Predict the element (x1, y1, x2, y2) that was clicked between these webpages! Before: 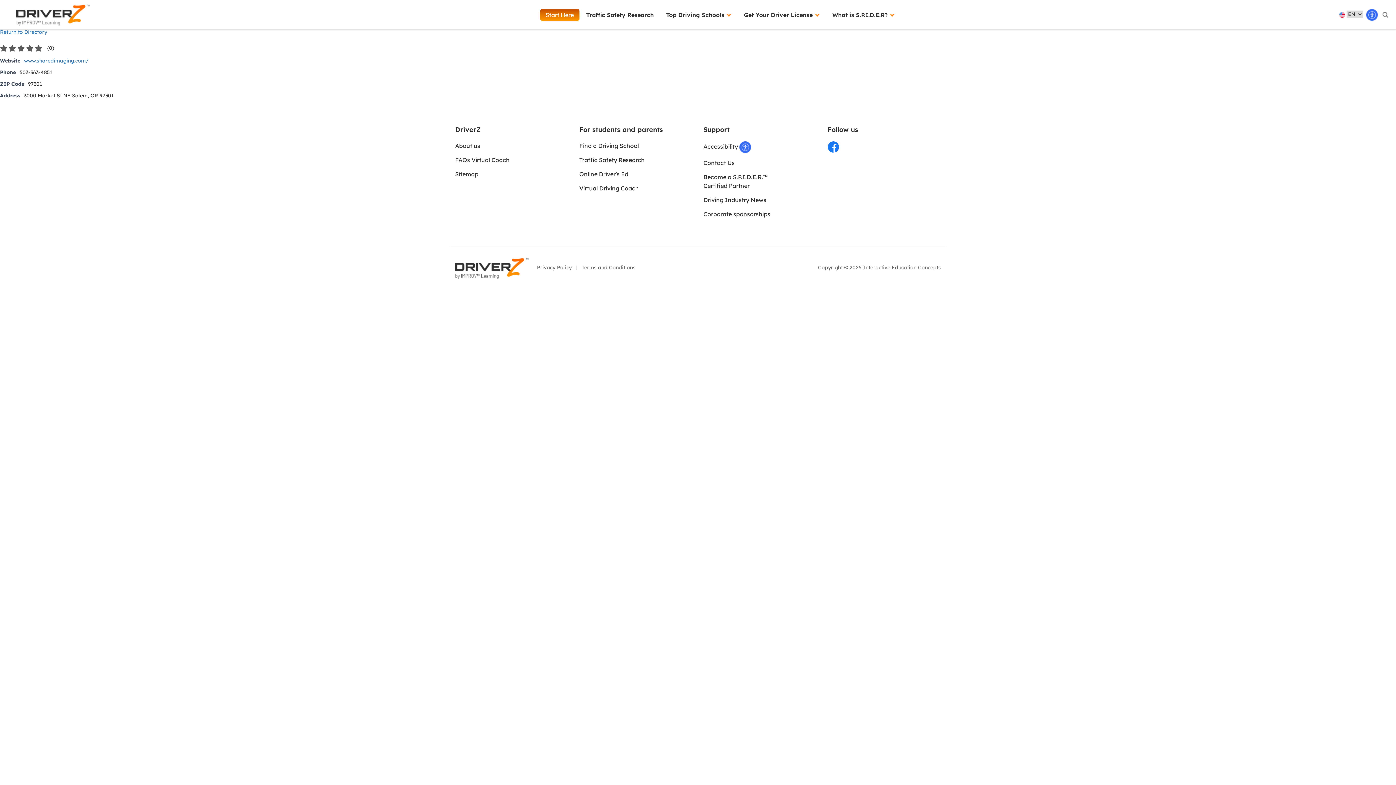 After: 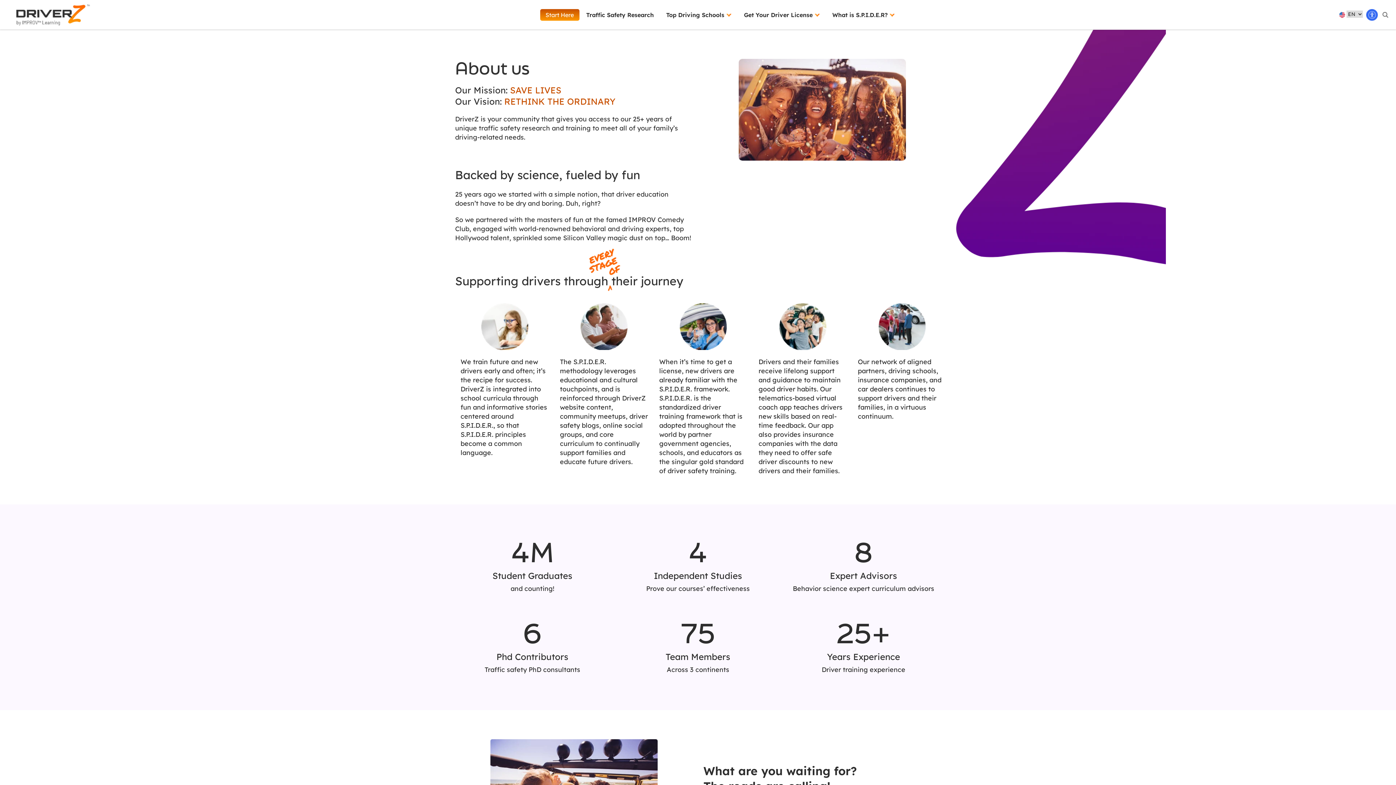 Action: label: About Us bbox: (455, 142, 480, 149)